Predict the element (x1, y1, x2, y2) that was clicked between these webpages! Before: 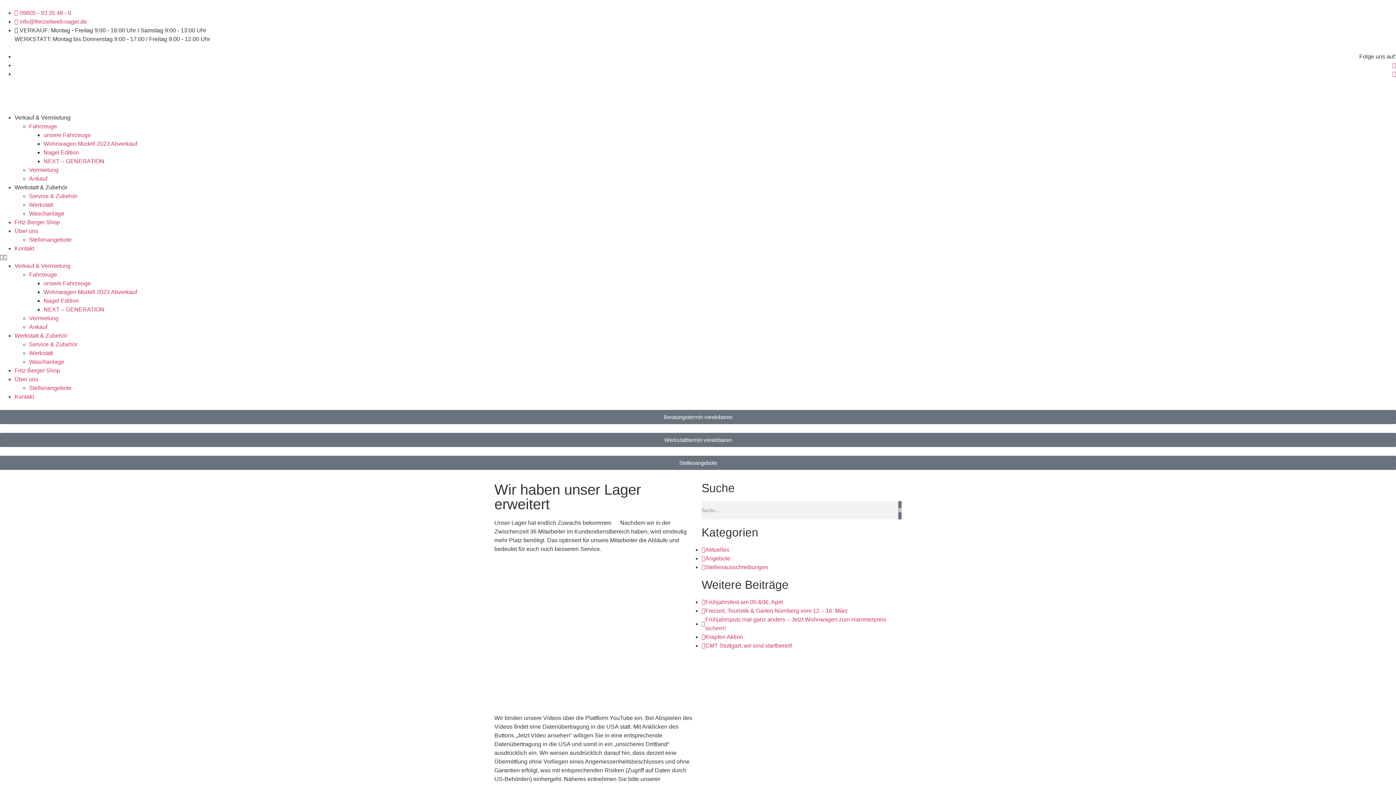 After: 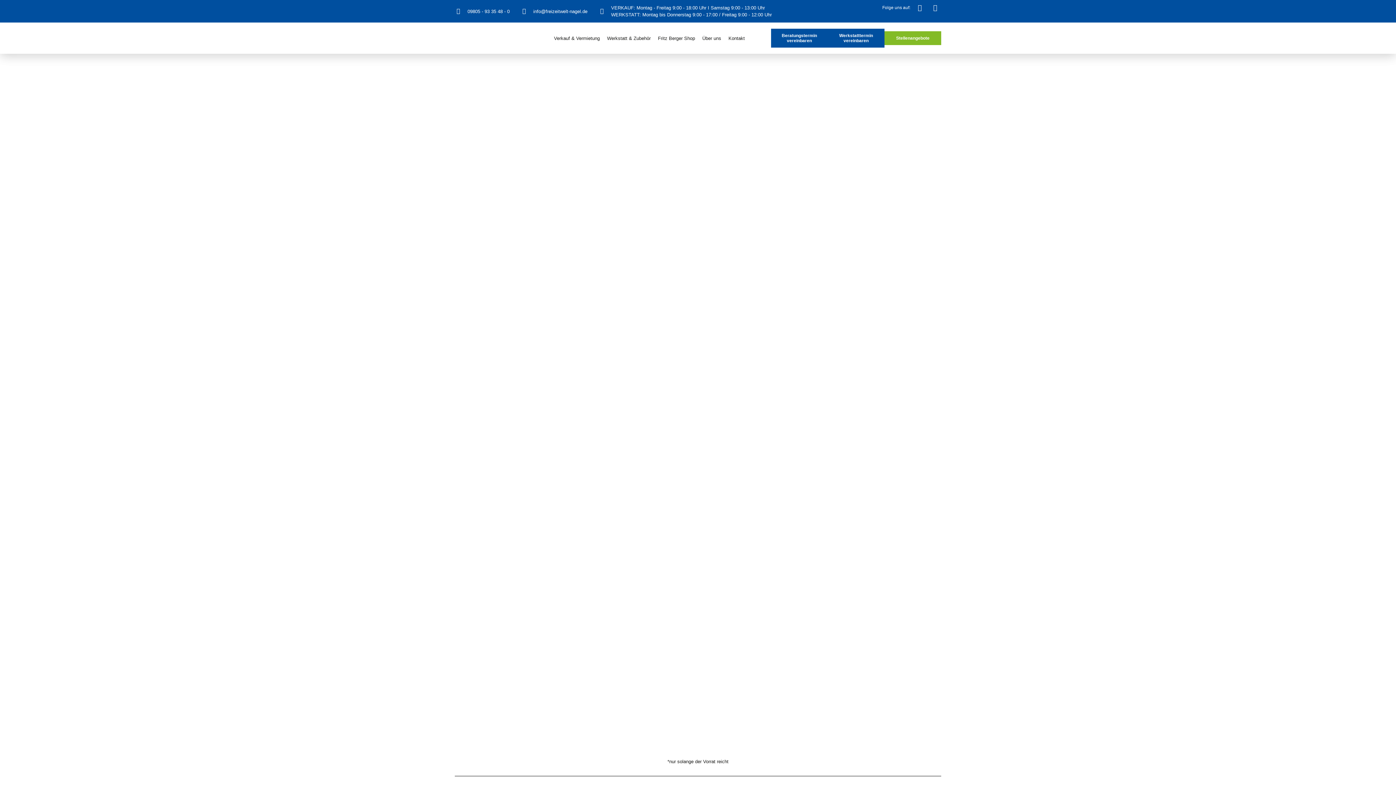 Action: label: Nagel Edition bbox: (43, 297, 78, 304)